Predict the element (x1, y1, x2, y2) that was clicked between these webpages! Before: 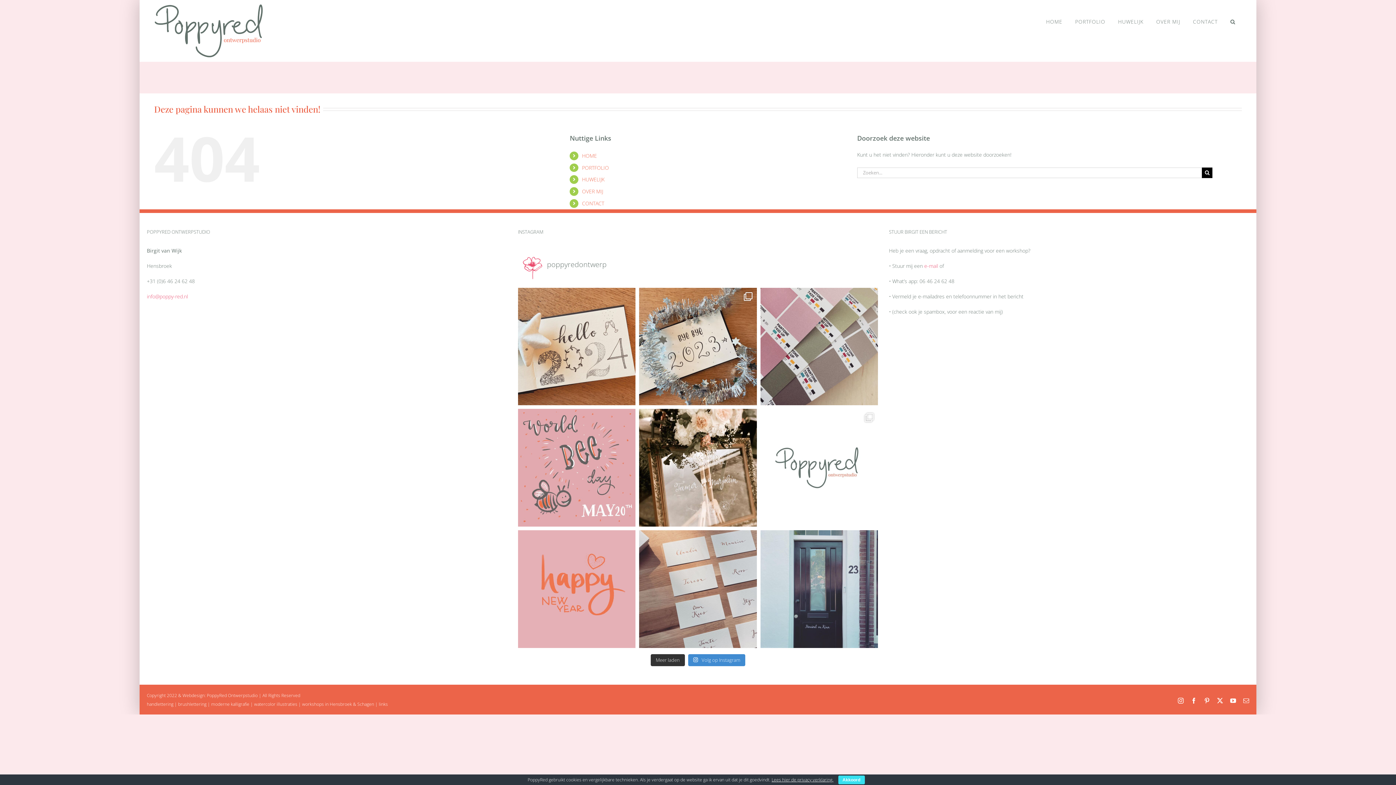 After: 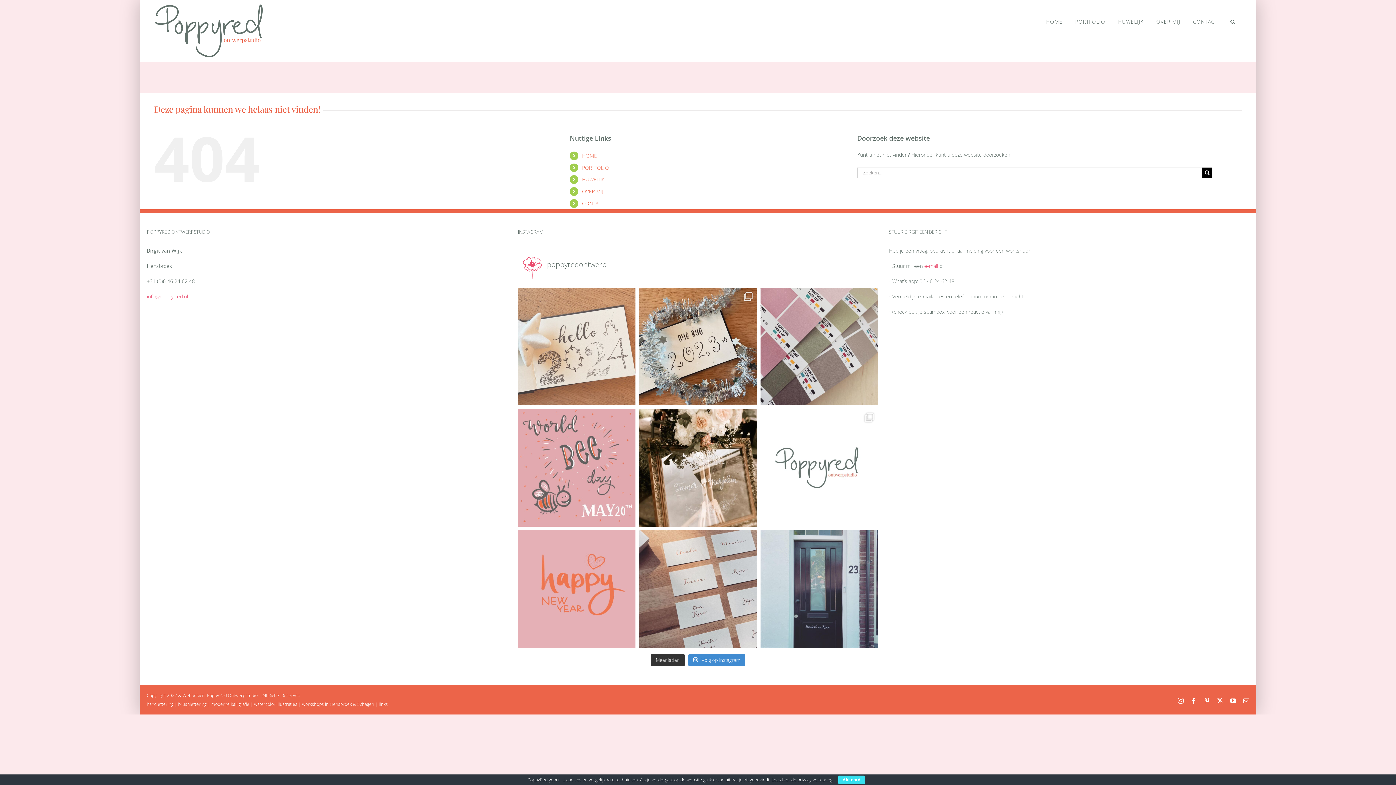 Action: label: Gelukkig 2024! Ik wens iedereen een mooi, inspirer bbox: (518, 287, 635, 405)